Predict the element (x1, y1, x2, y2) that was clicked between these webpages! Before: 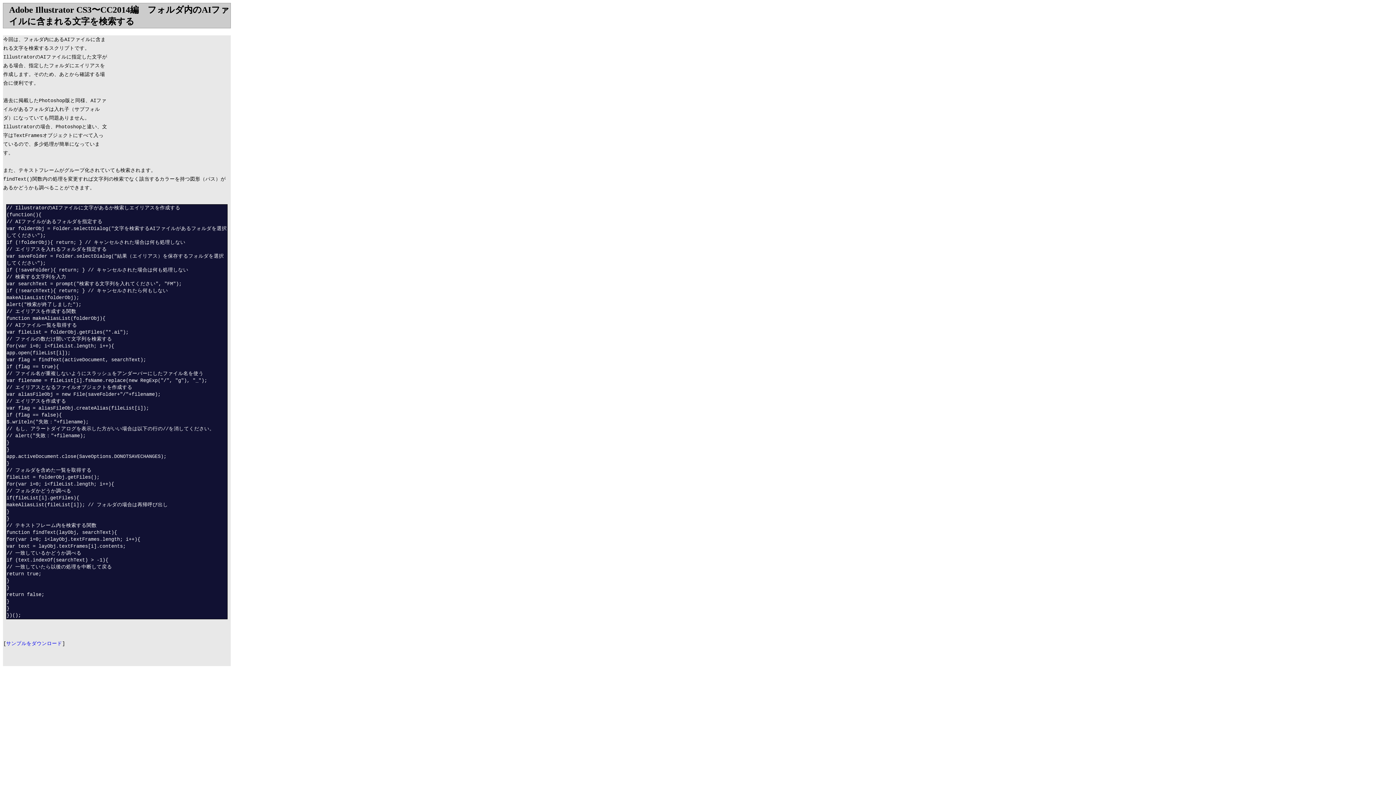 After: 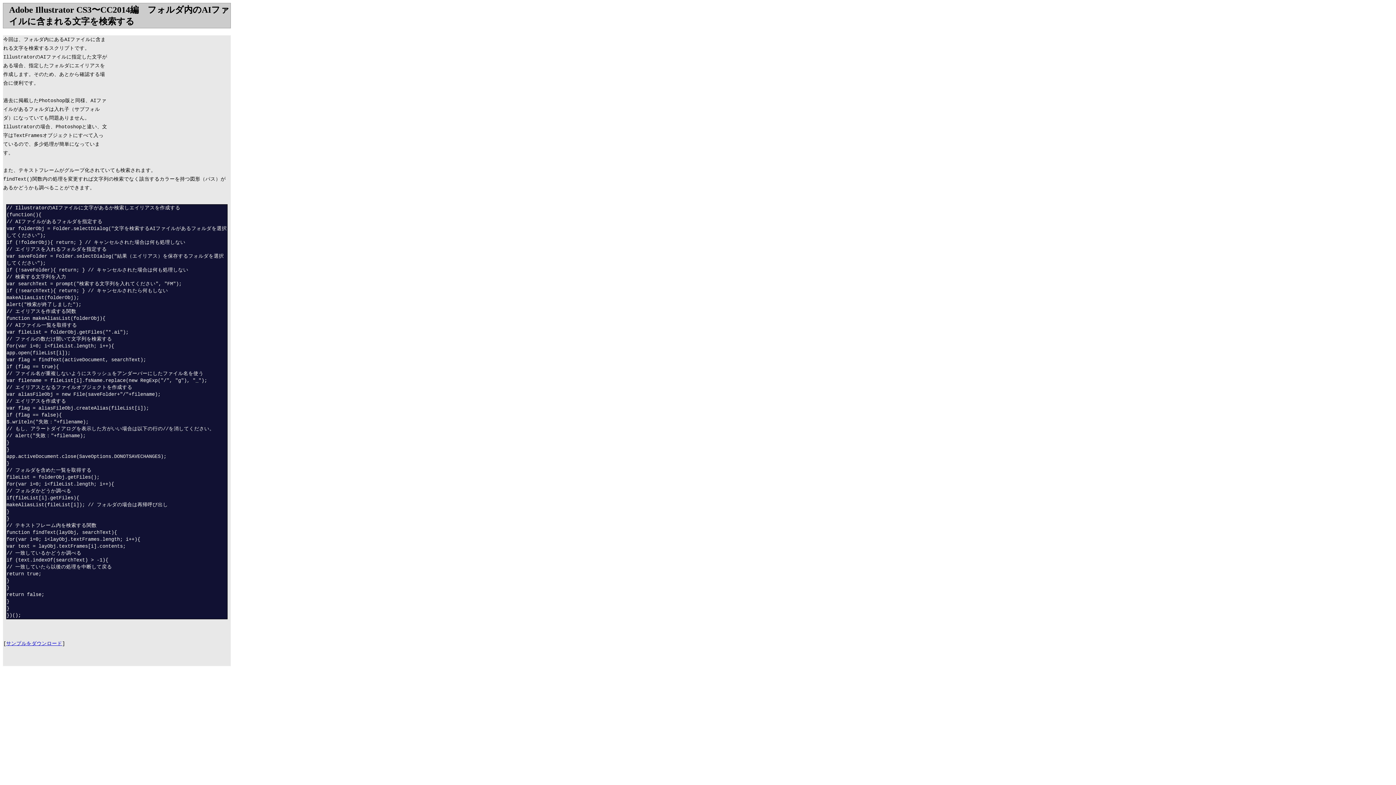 Action: label: サンプルをダウンロード bbox: (6, 641, 62, 646)